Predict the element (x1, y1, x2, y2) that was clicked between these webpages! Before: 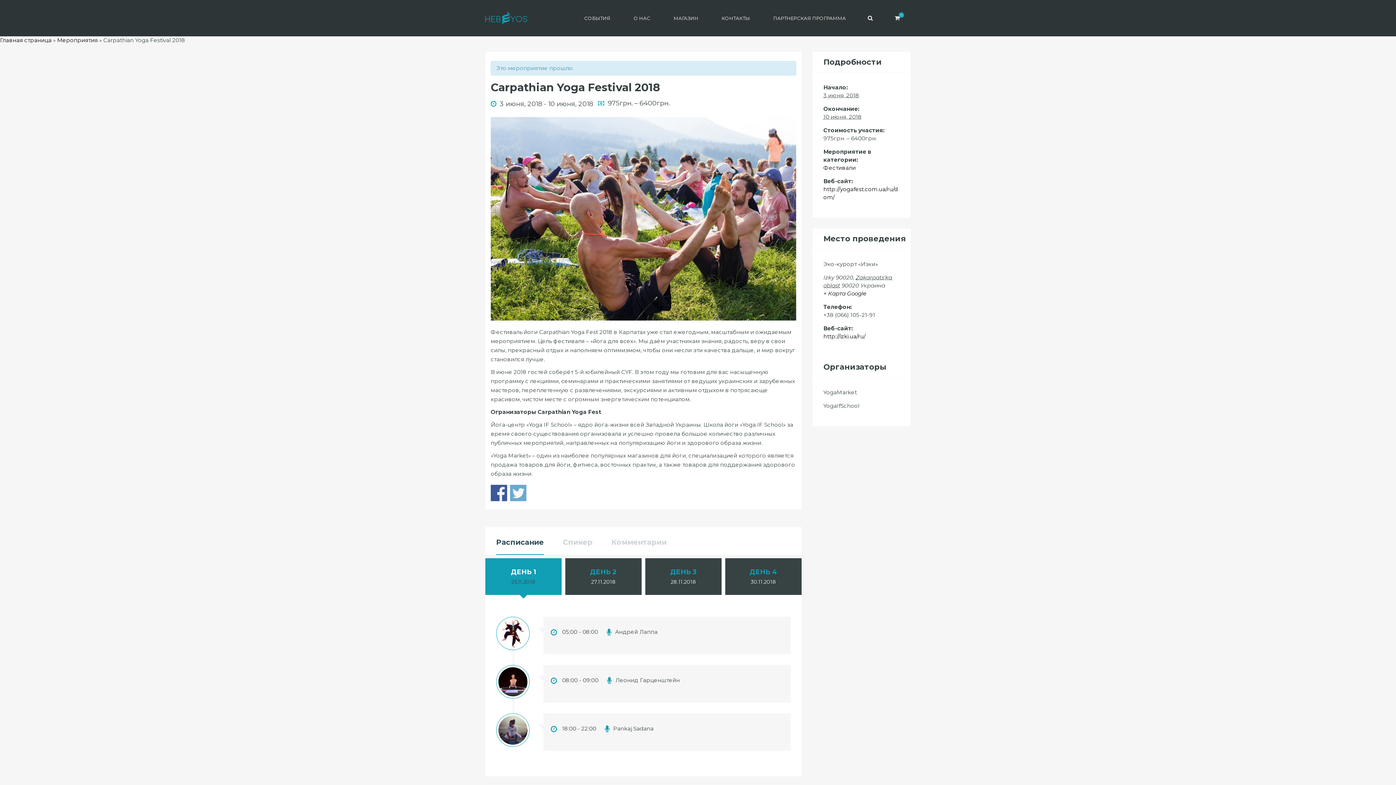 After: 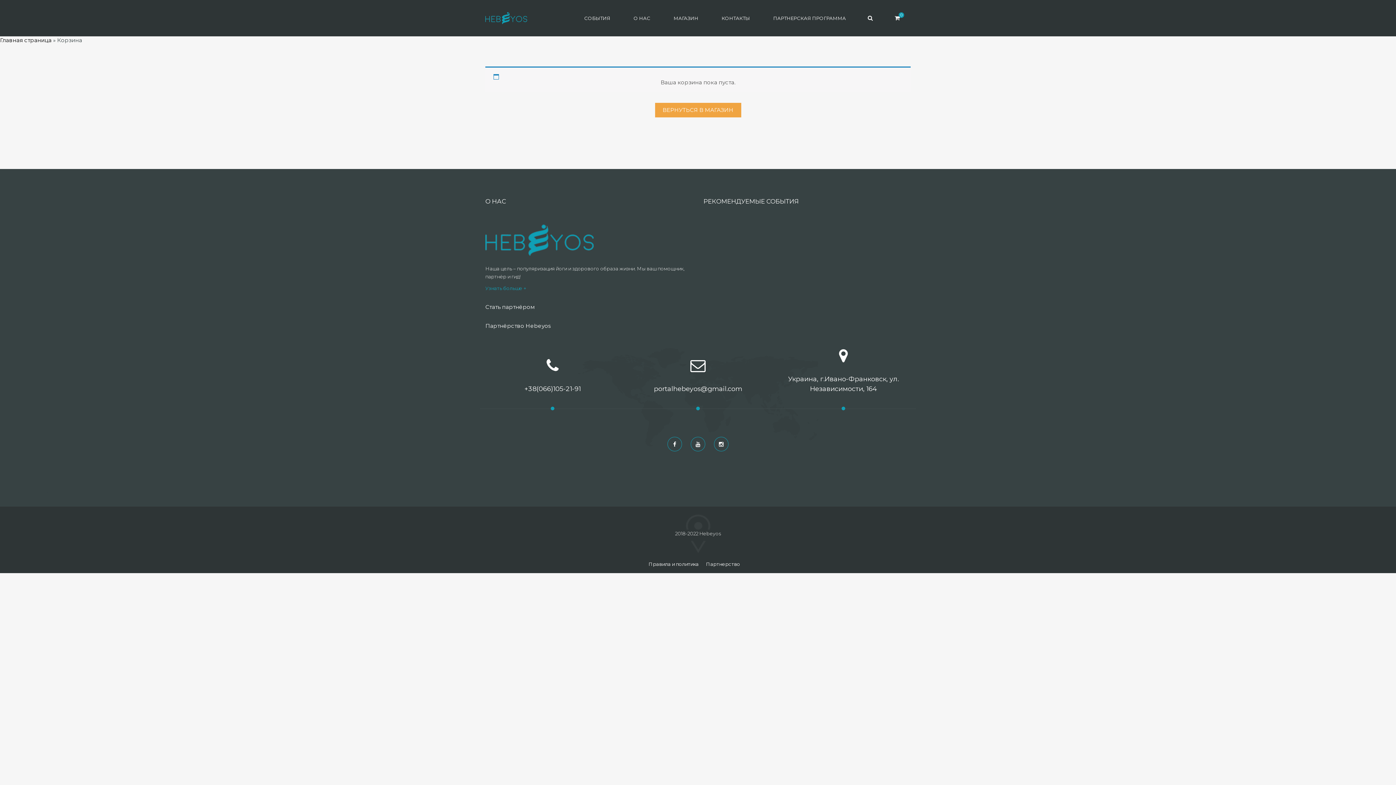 Action: bbox: (894, 14, 900, 21) label: 0